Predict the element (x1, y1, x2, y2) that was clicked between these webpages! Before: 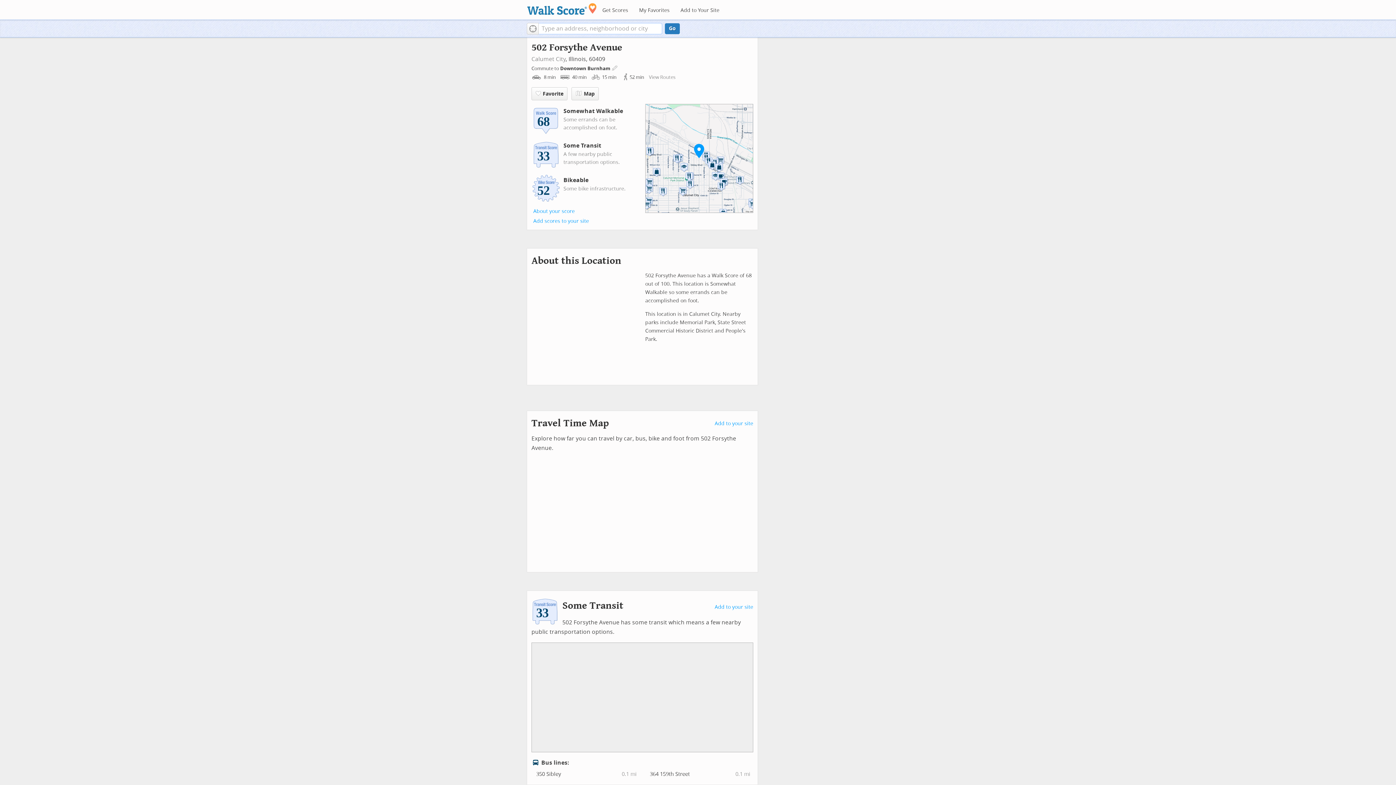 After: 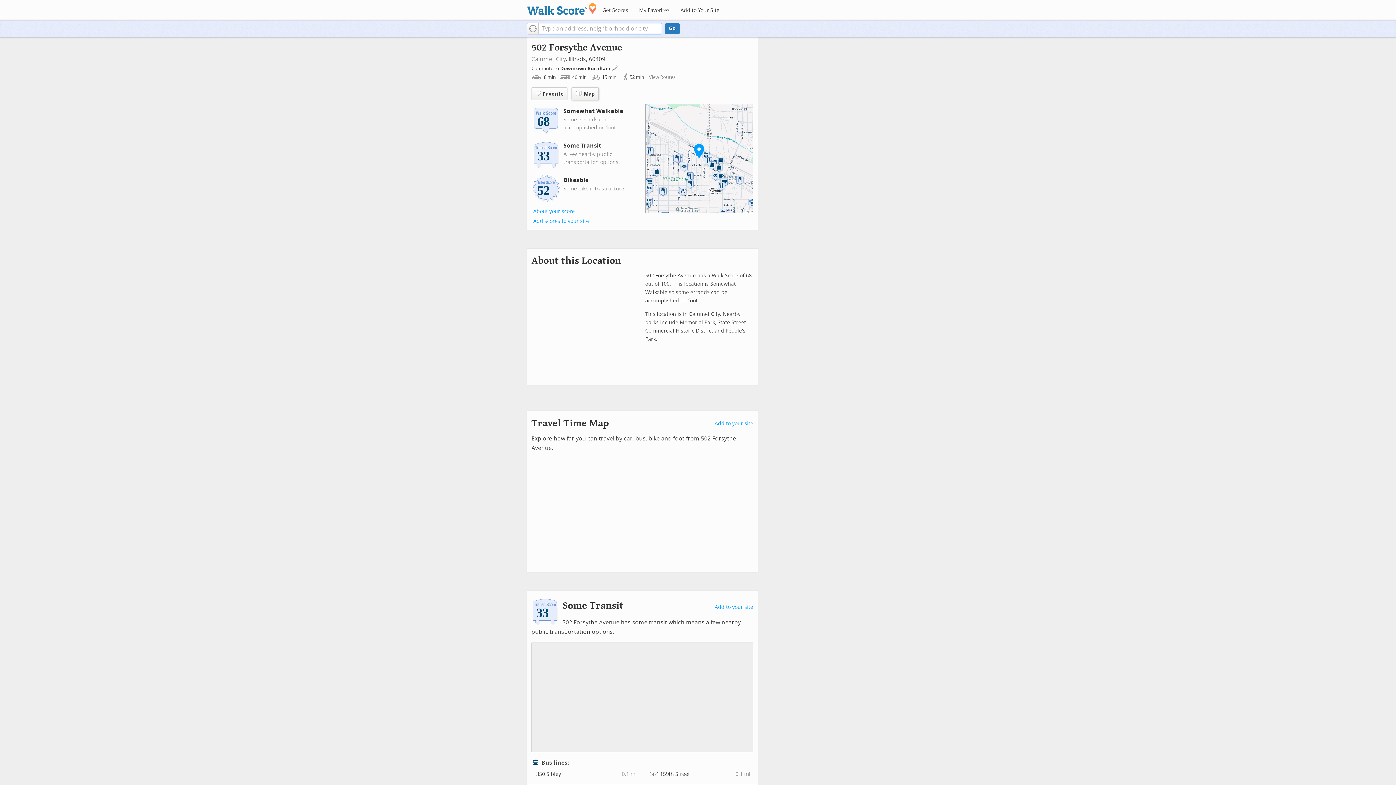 Action: bbox: (571, 87, 598, 100) label: Map